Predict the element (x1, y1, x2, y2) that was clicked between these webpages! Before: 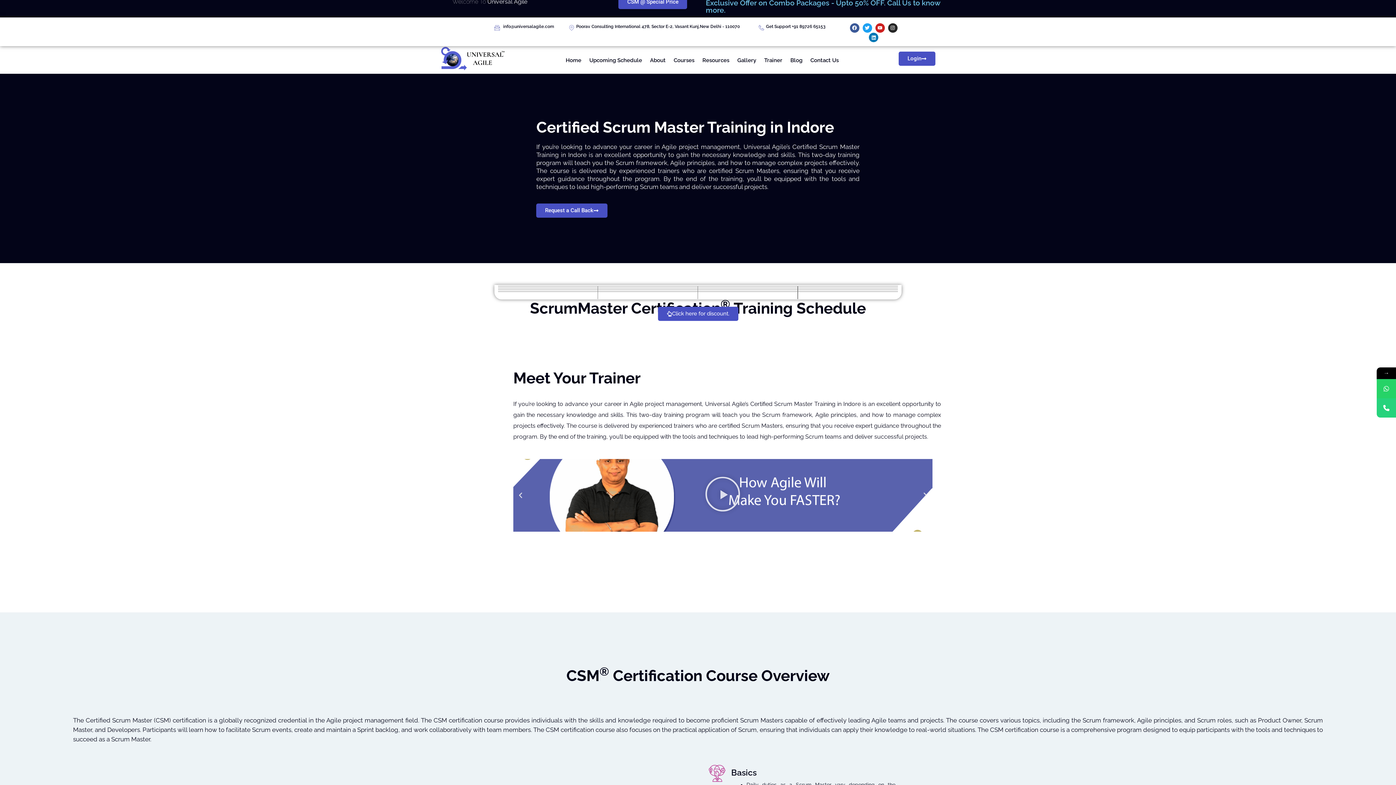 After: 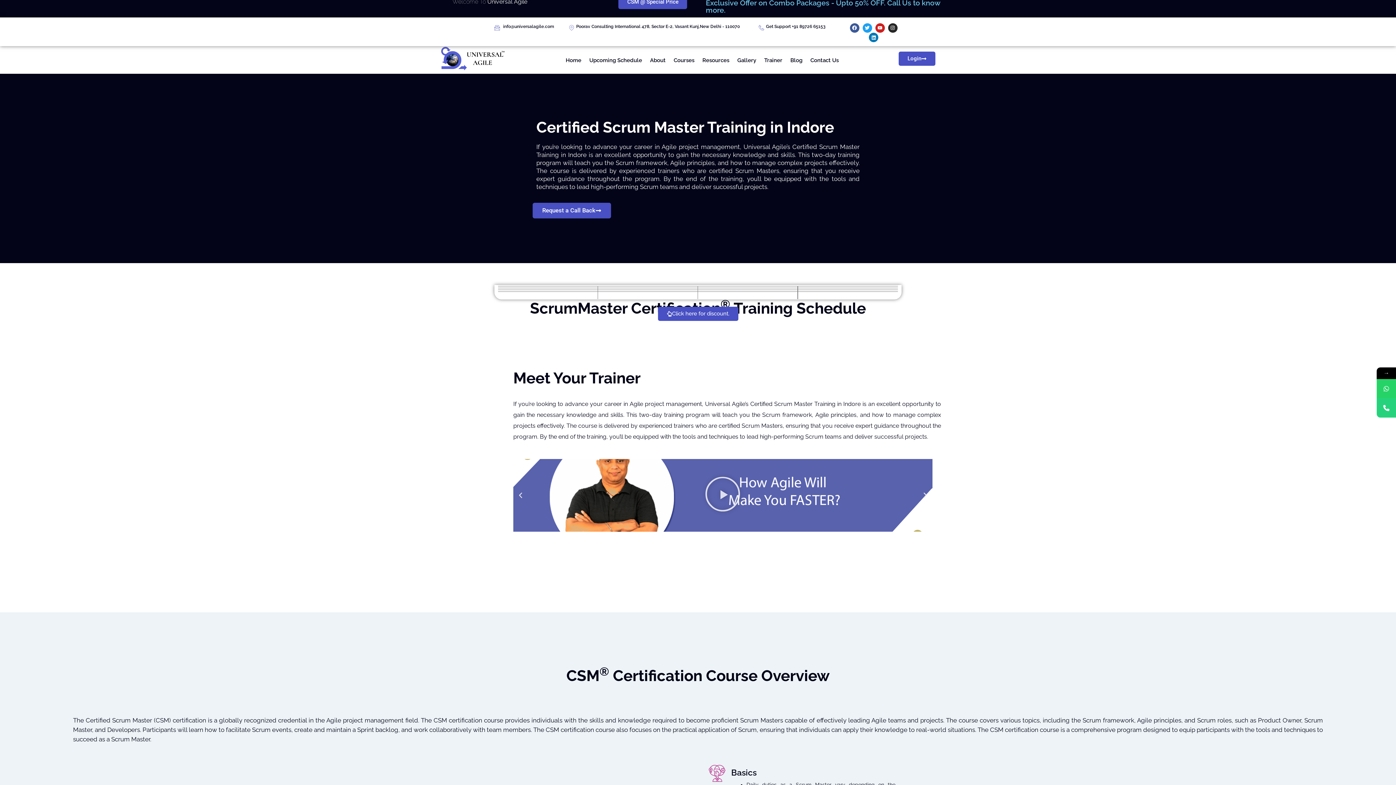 Action: label: Request a Call Back bbox: (536, 203, 607, 217)